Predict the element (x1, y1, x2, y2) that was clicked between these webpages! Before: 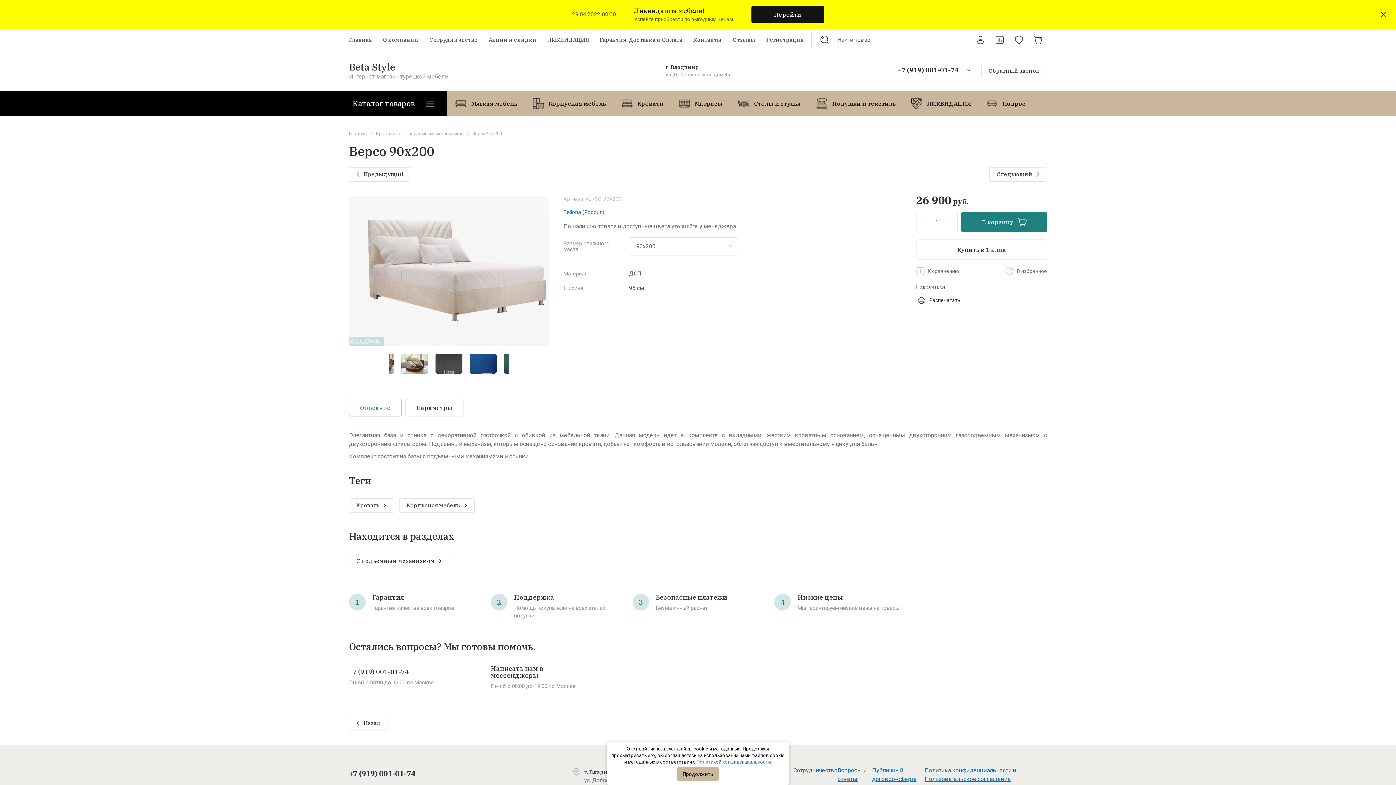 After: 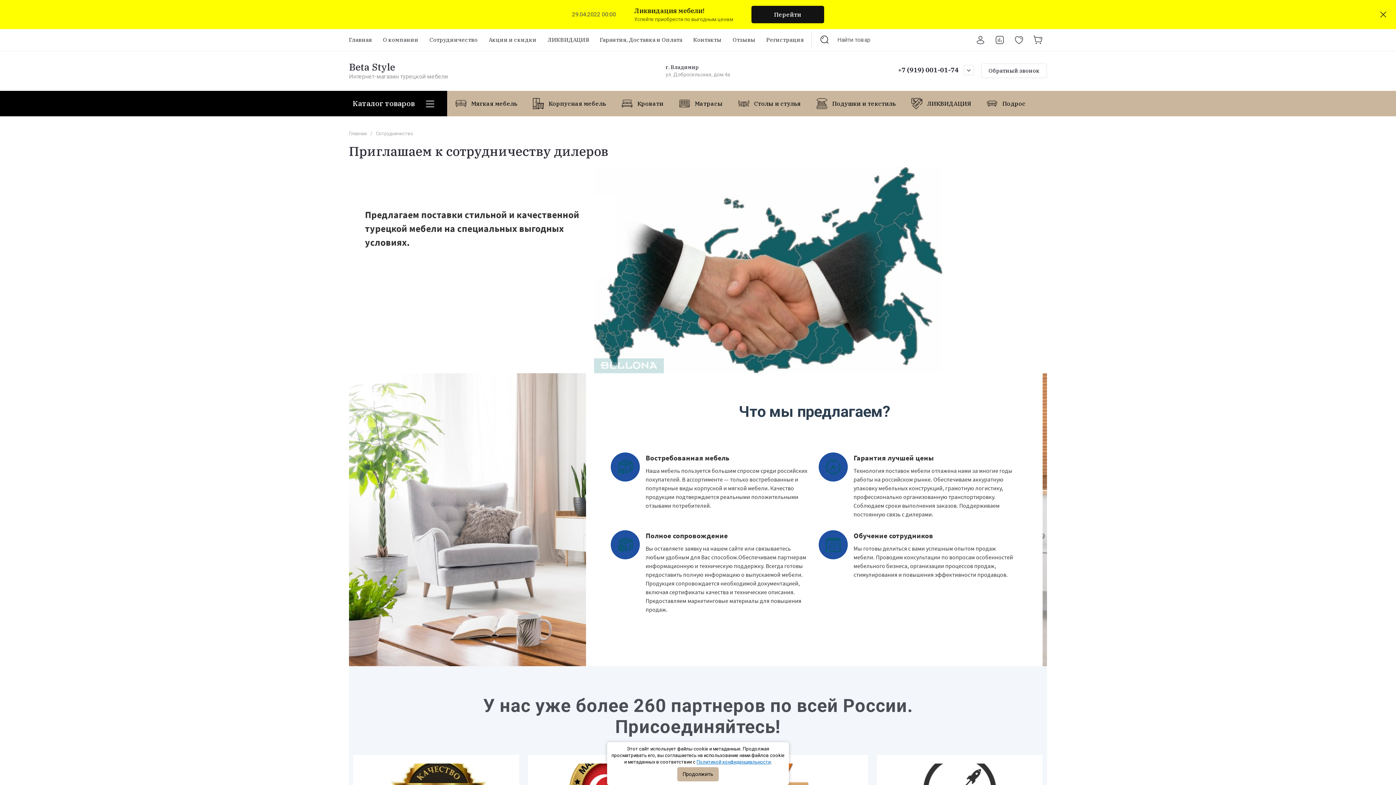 Action: bbox: (793, 767, 837, 774) label: Сотрудничество